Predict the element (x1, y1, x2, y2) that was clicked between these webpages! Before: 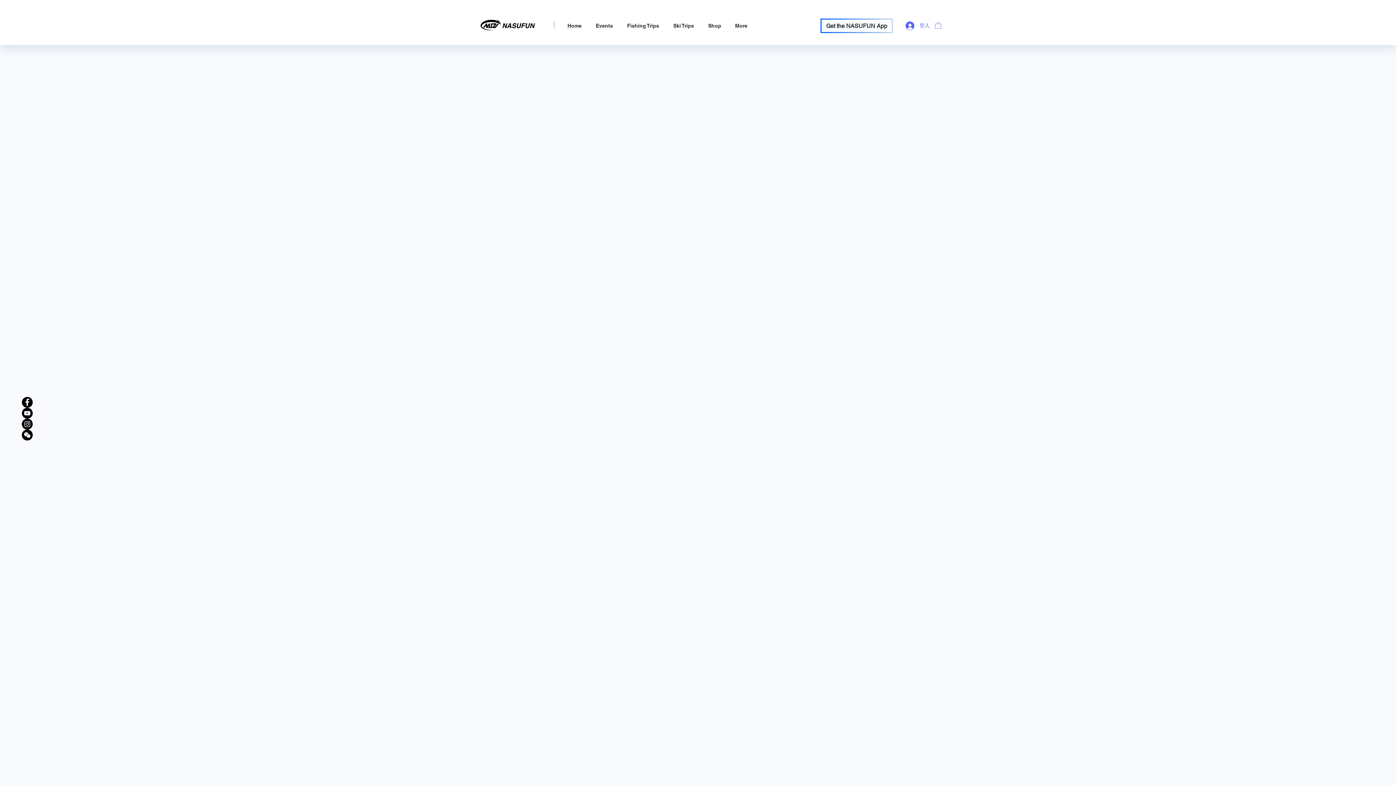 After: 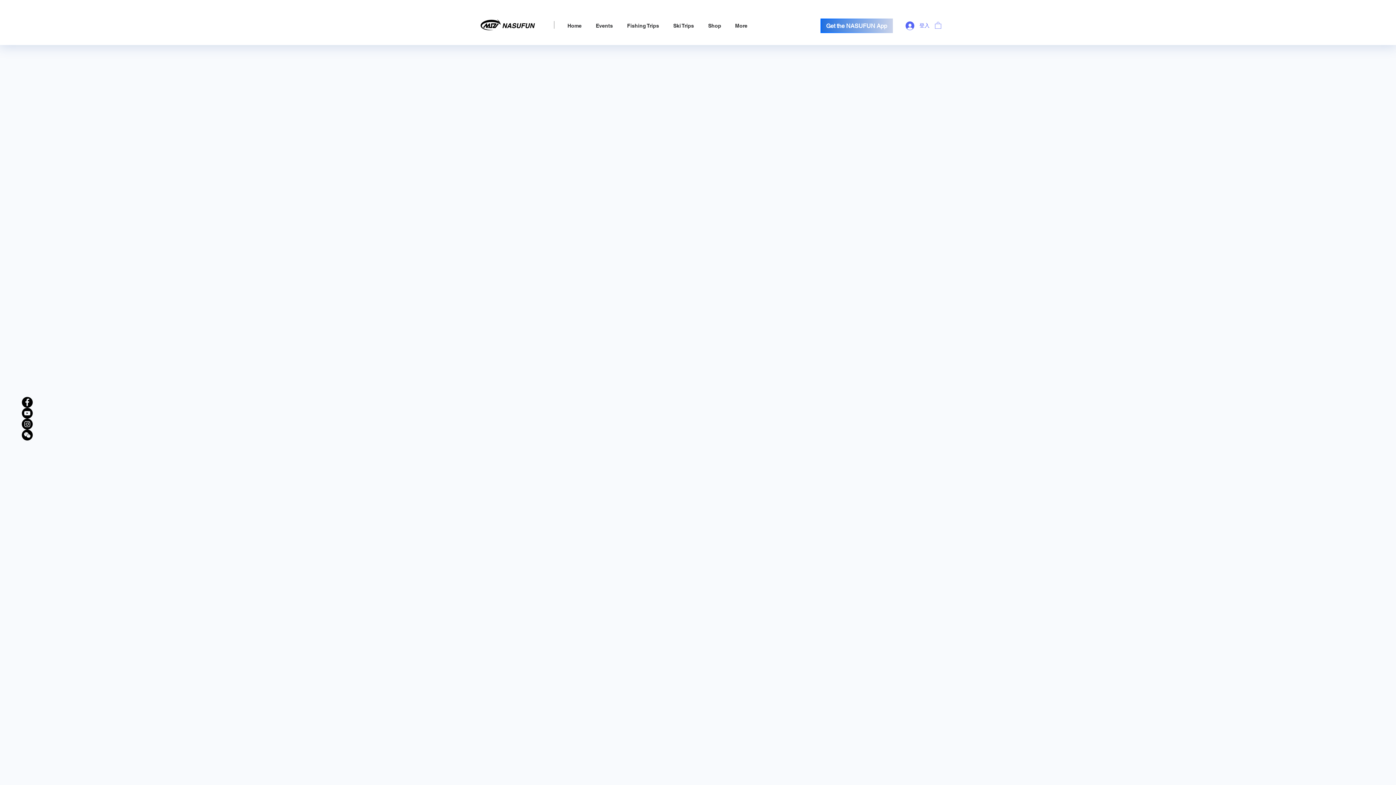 Action: bbox: (820, 18, 893, 33) label: Get the NASUFUN App